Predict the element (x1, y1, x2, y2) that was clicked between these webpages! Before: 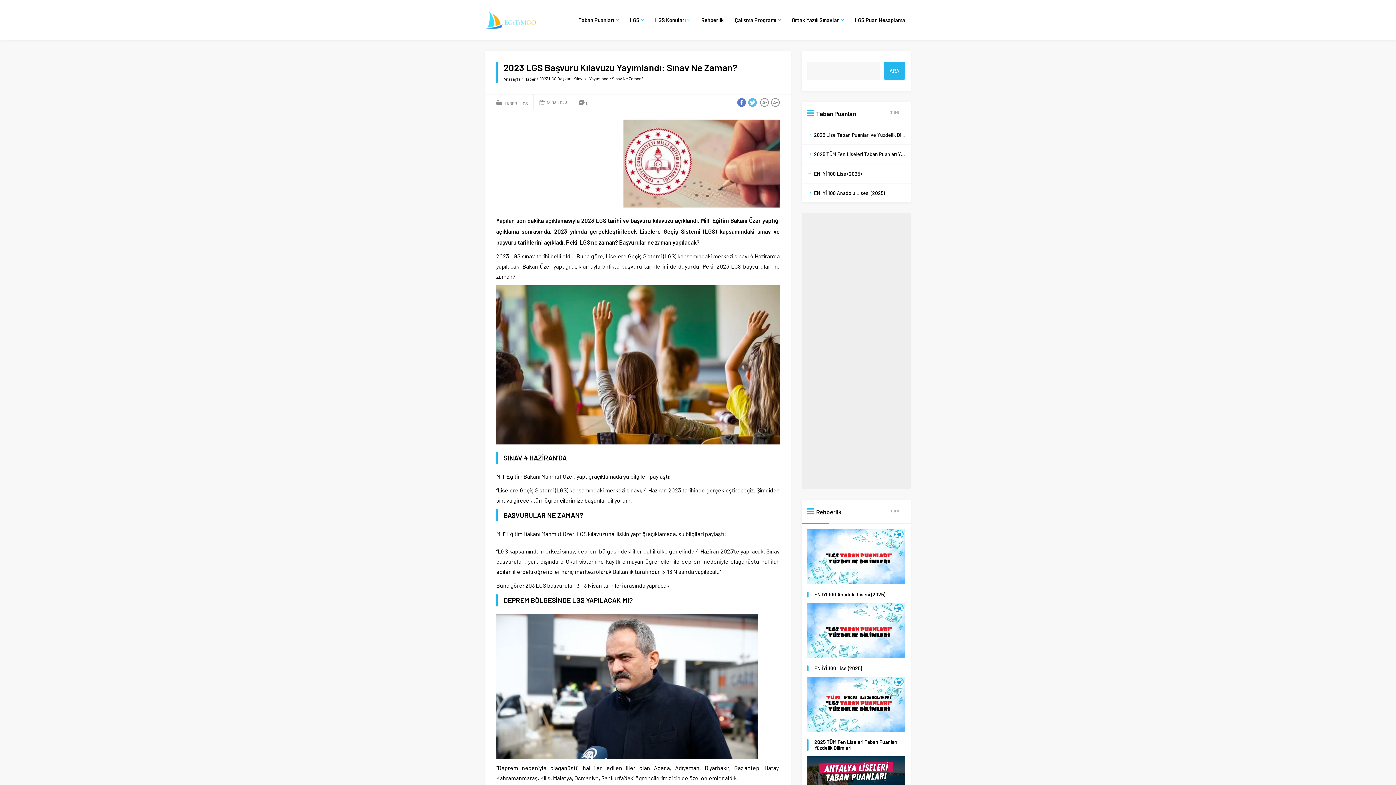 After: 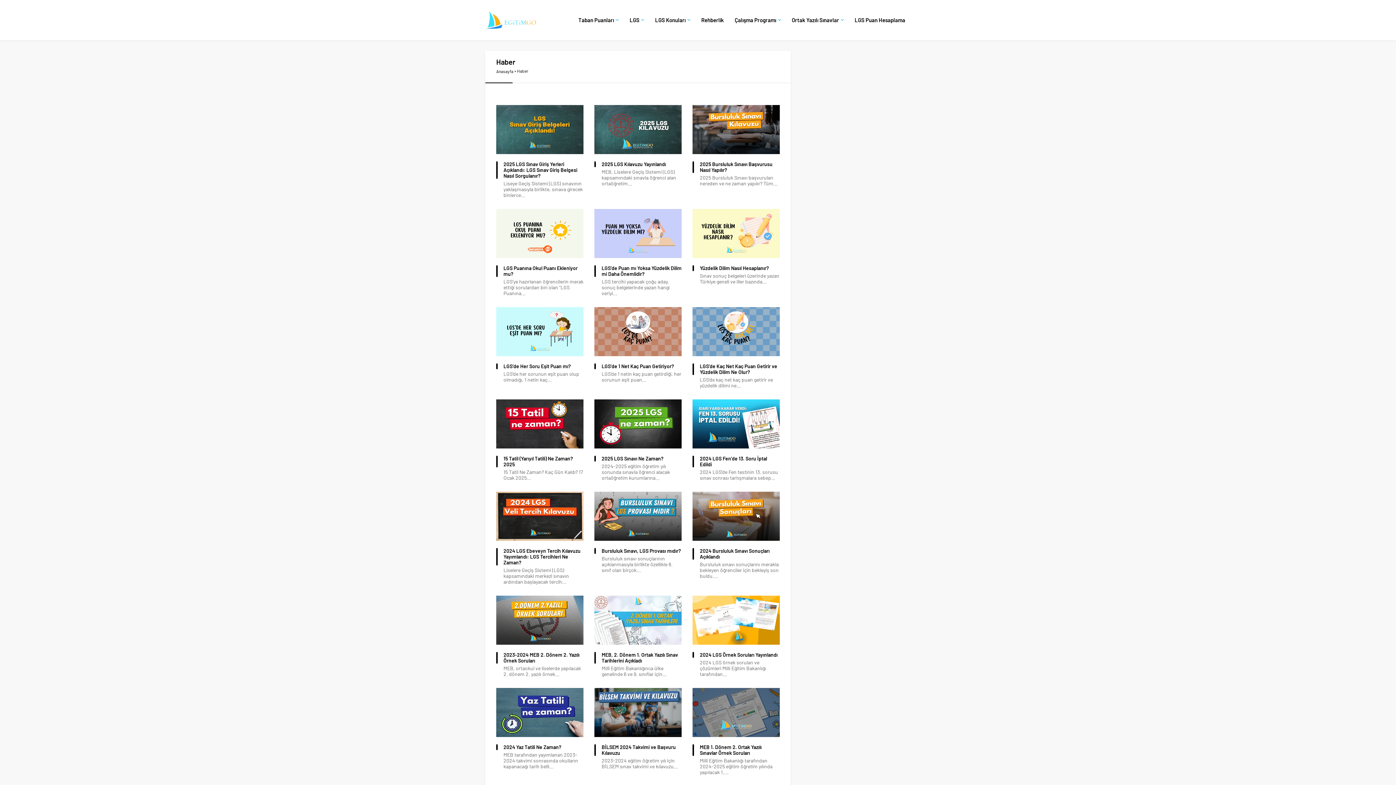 Action: bbox: (524, 76, 535, 81) label: Haber